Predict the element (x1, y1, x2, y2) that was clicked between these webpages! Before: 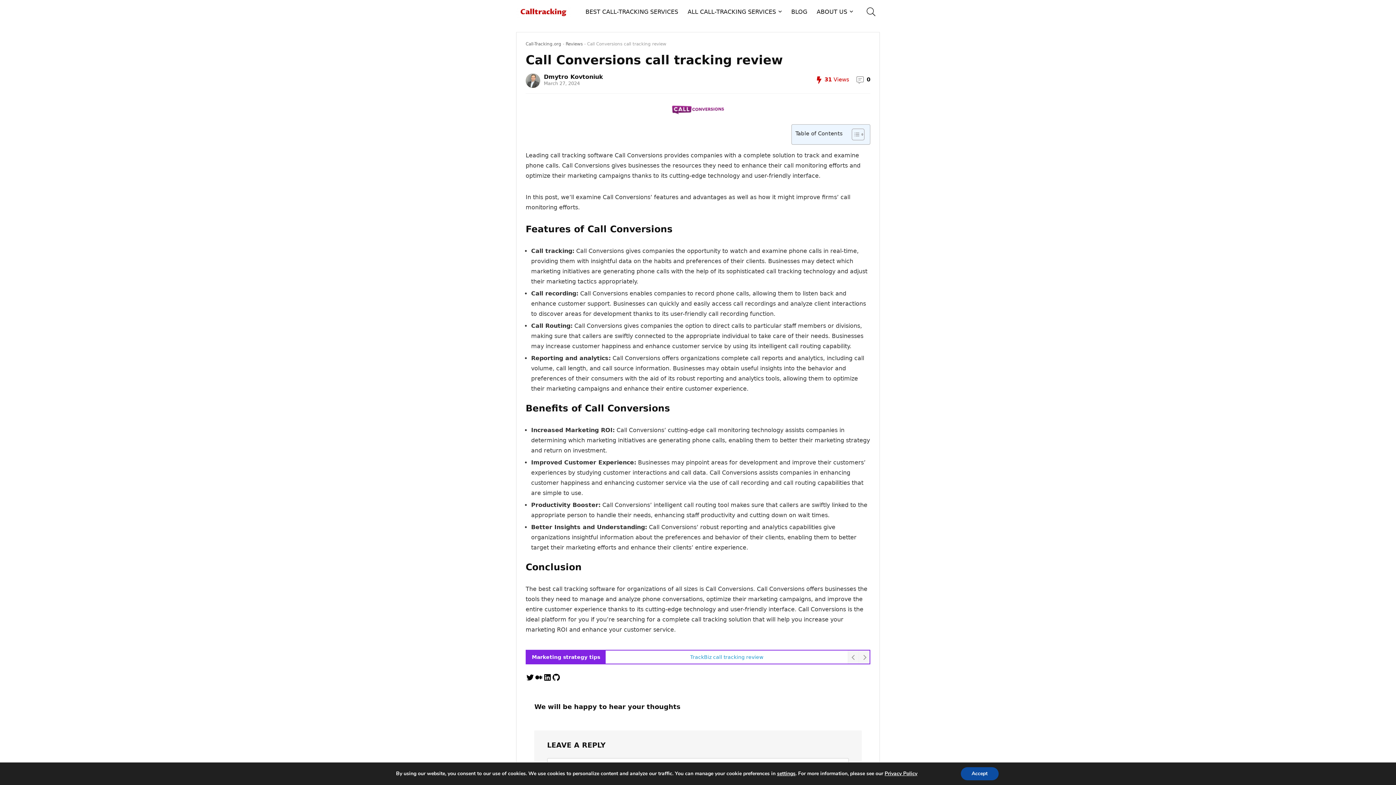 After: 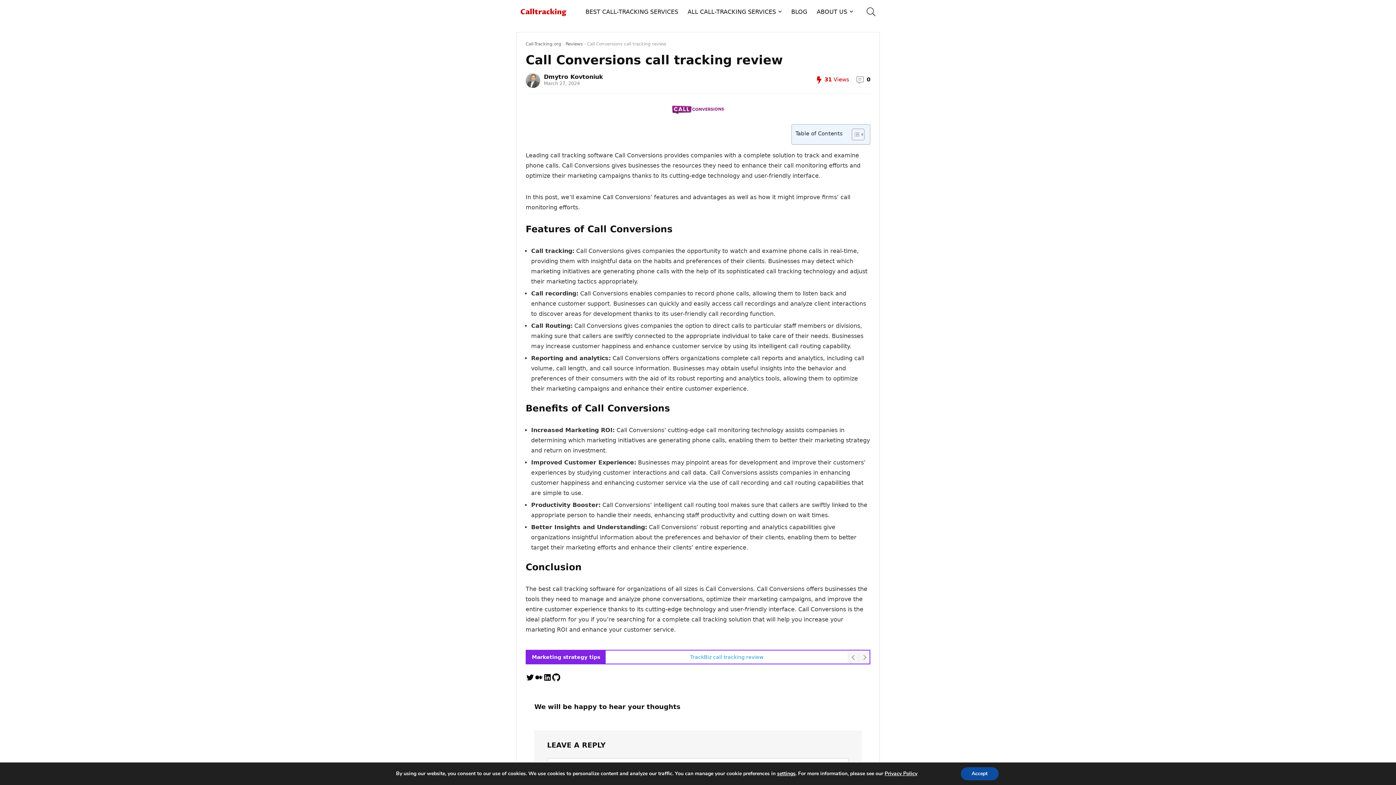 Action: label: GitHub bbox: (552, 673, 560, 682)